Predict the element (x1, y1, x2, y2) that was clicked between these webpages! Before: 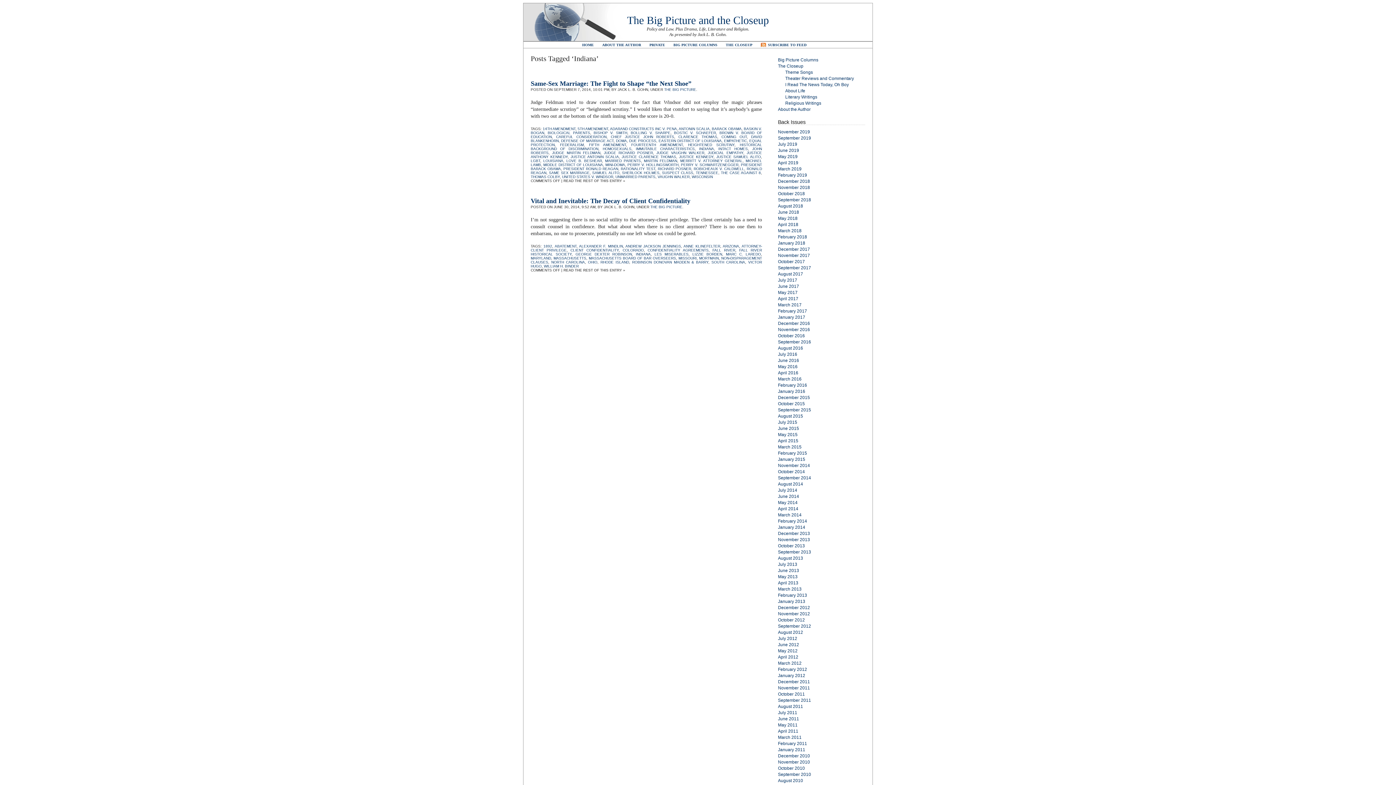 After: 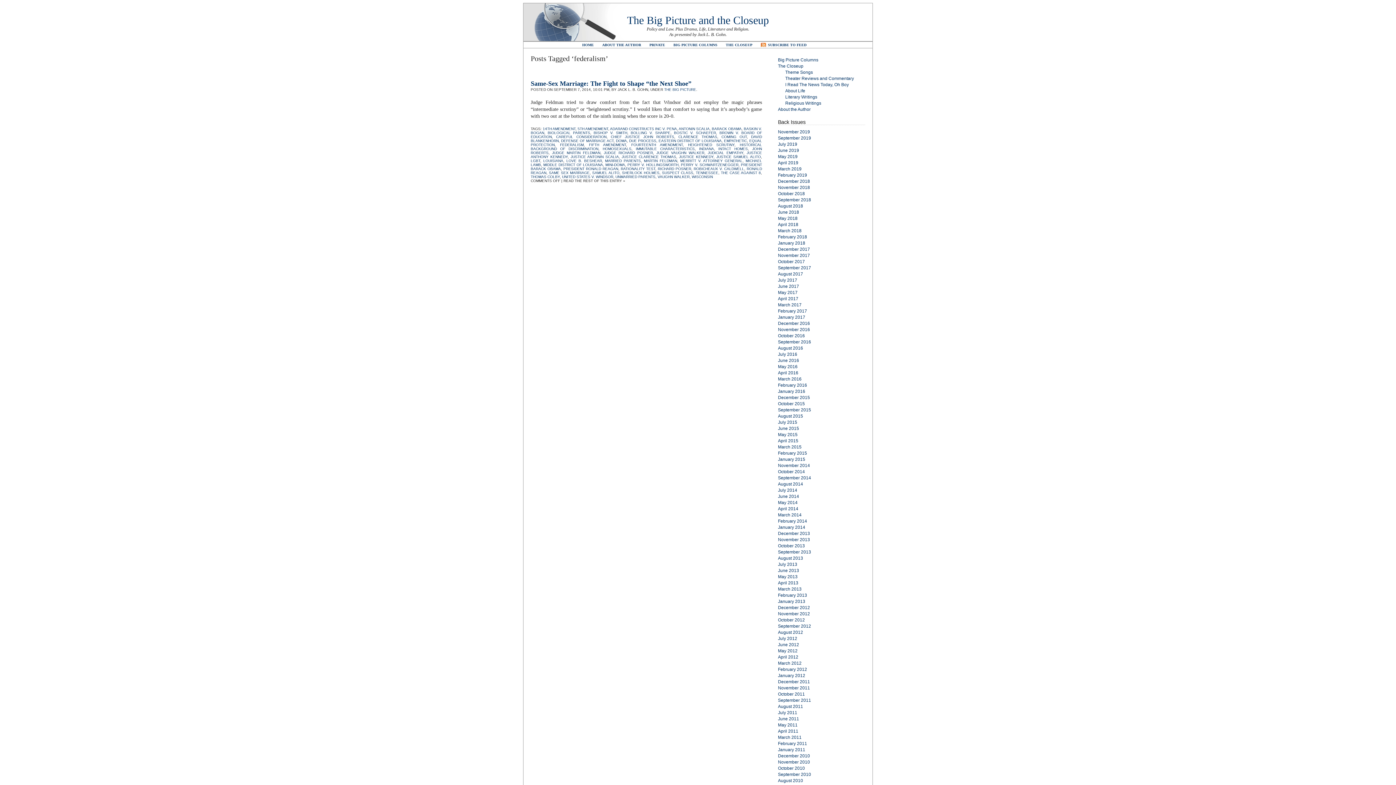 Action: label: FEDERALISM bbox: (560, 142, 583, 146)